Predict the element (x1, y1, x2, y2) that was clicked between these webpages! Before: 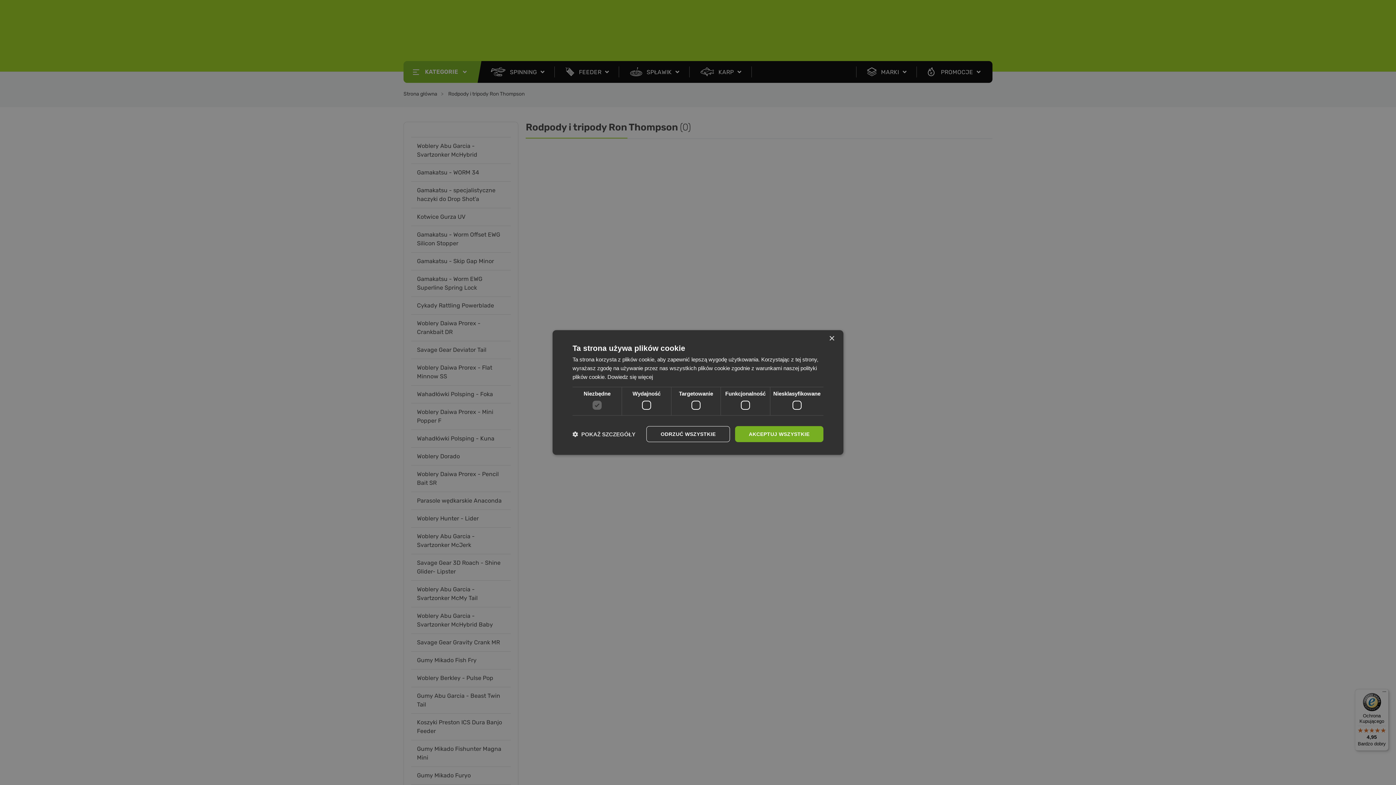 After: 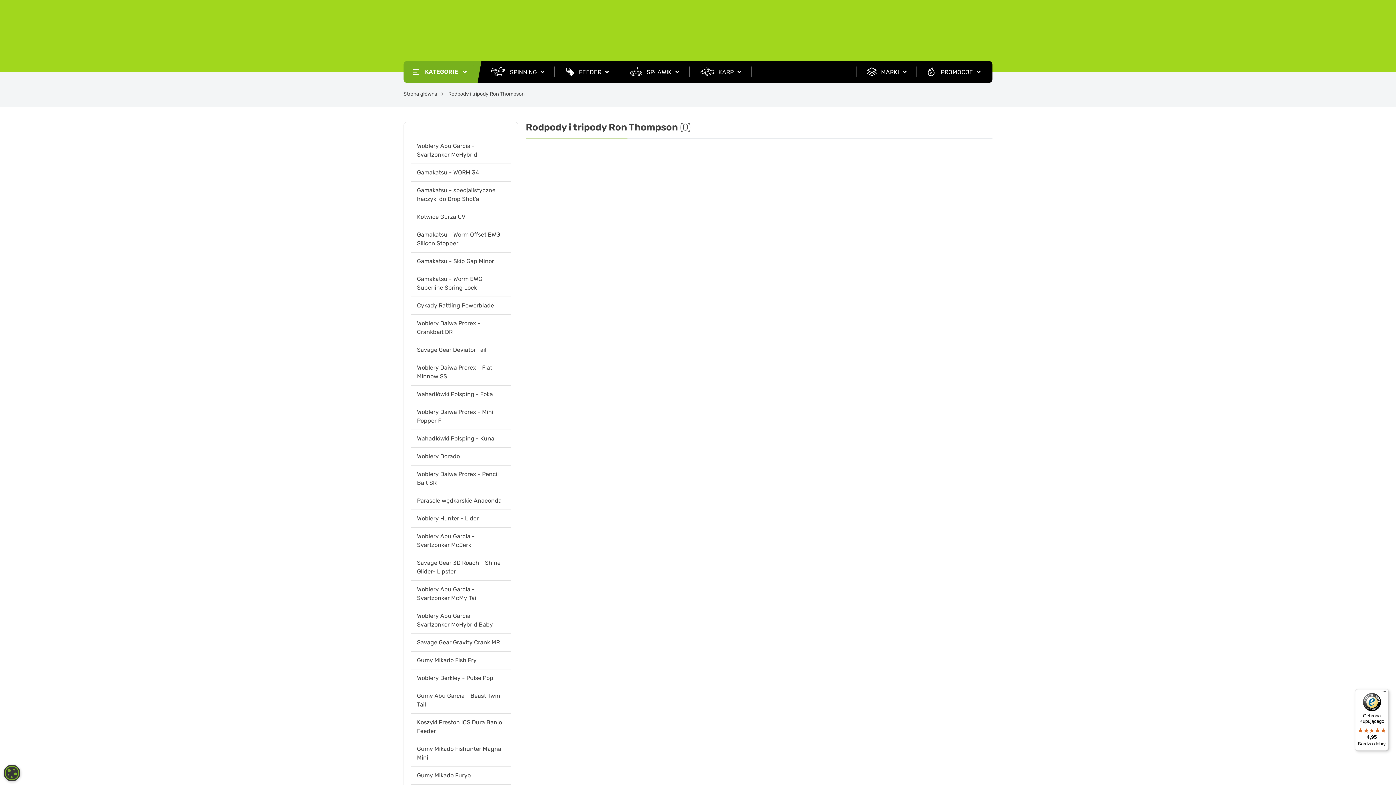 Action: bbox: (646, 426, 730, 442) label: ODRZUĆ WSZYSTKIE